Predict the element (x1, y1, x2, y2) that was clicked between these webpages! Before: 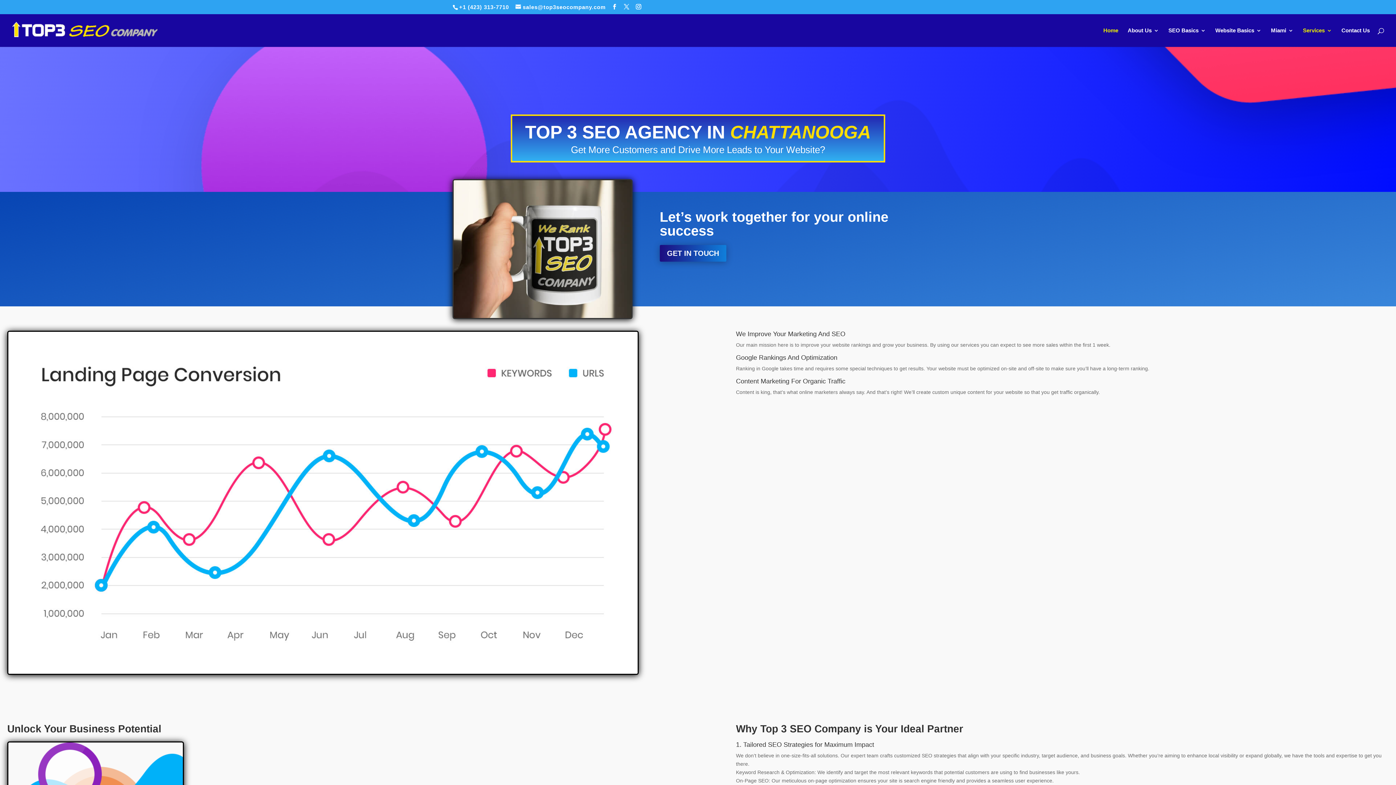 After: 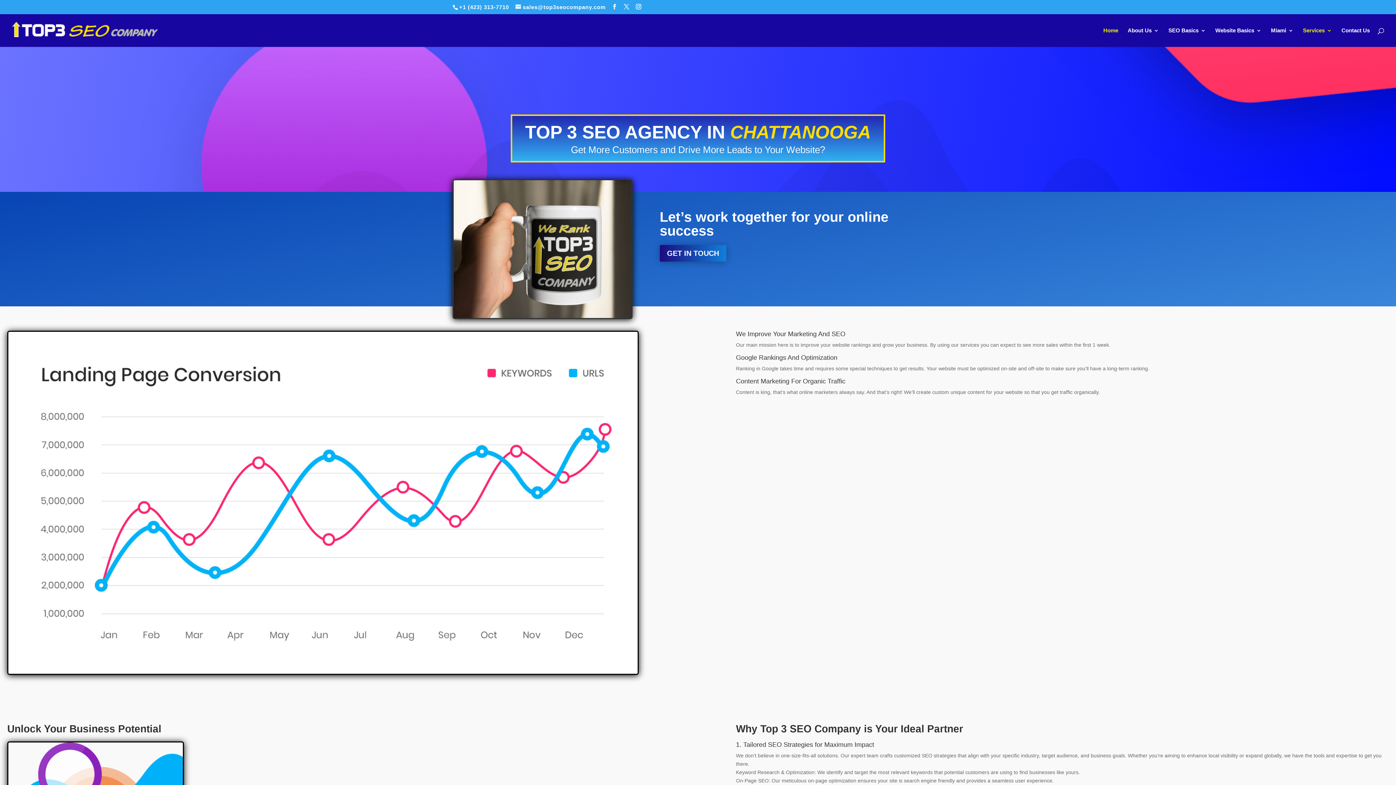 Action: bbox: (12, 26, 157, 32)